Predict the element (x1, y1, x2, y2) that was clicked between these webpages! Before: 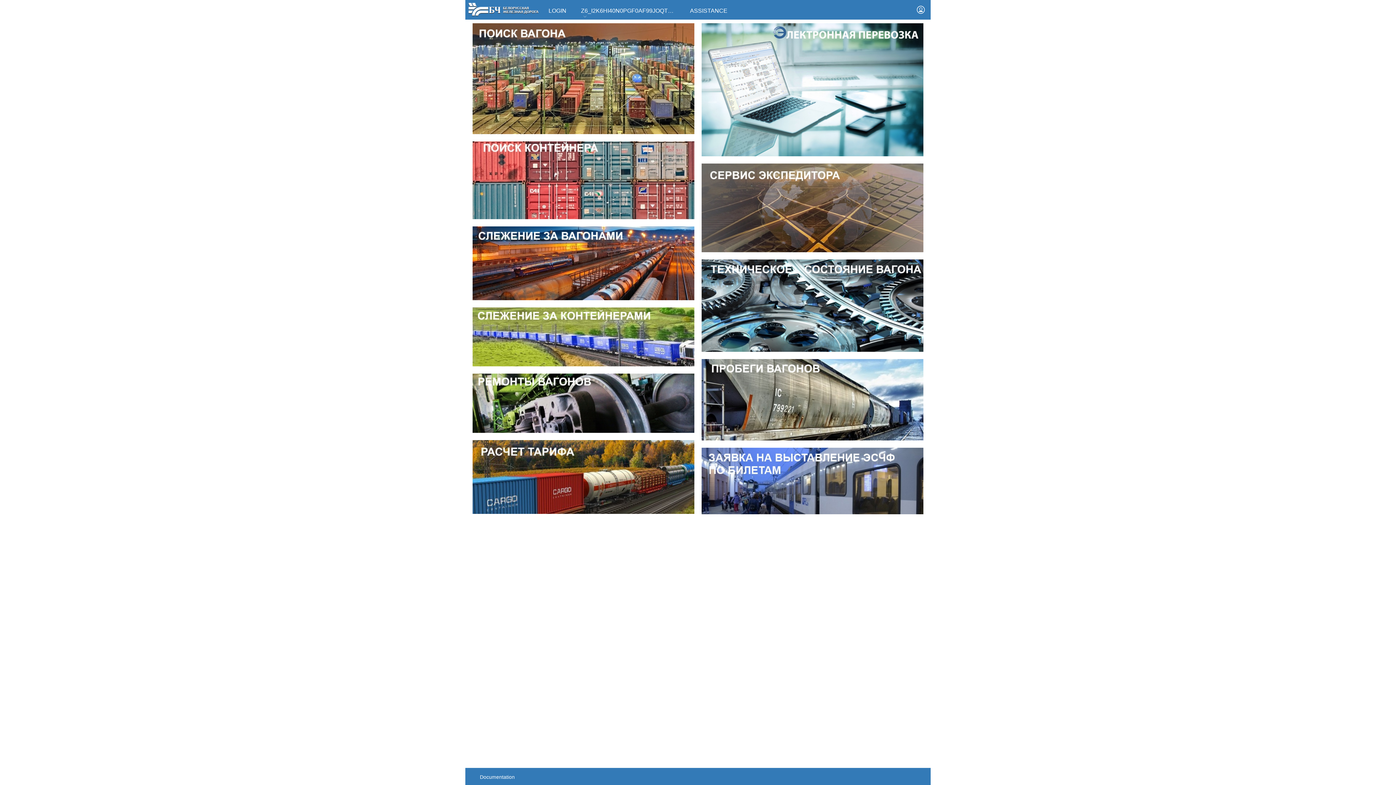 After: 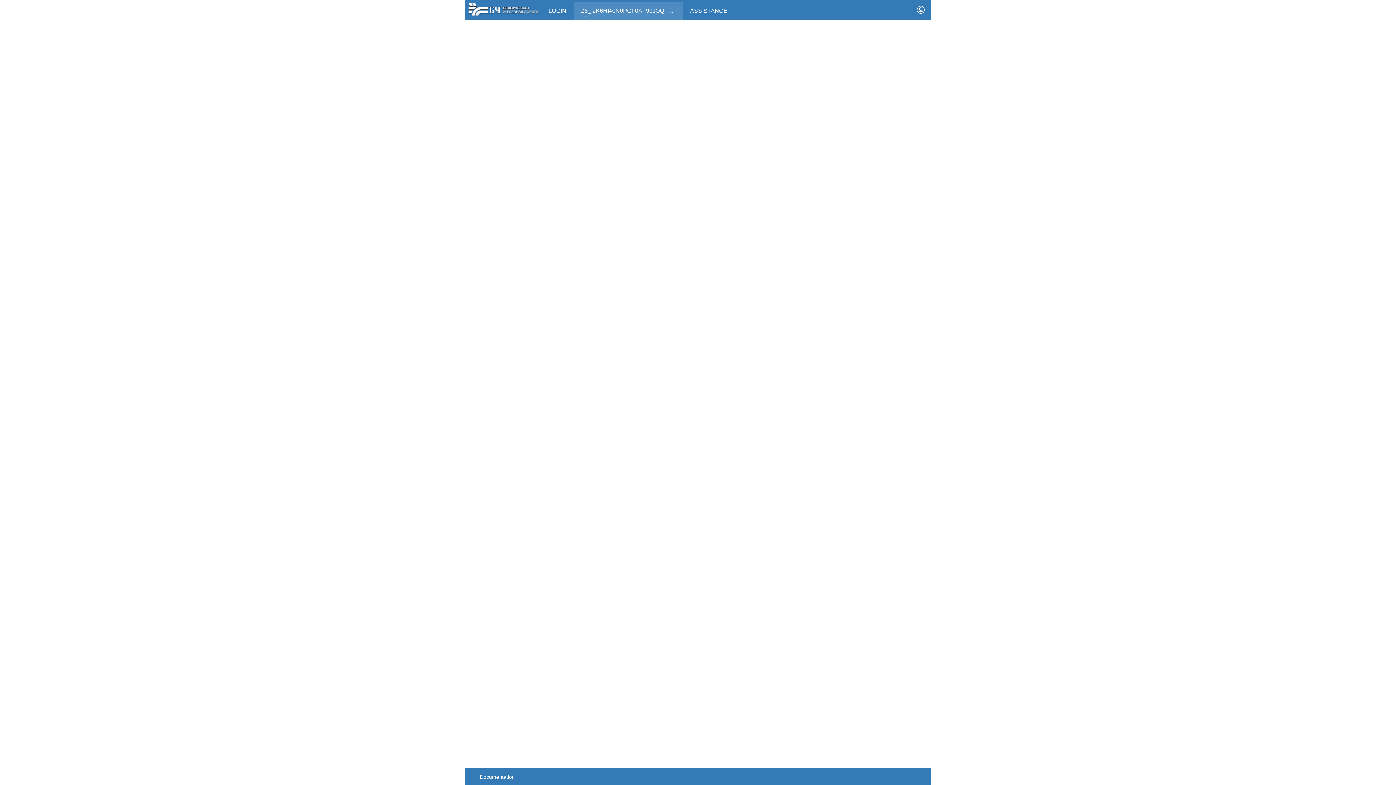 Action: bbox: (701, 303, 923, 308)